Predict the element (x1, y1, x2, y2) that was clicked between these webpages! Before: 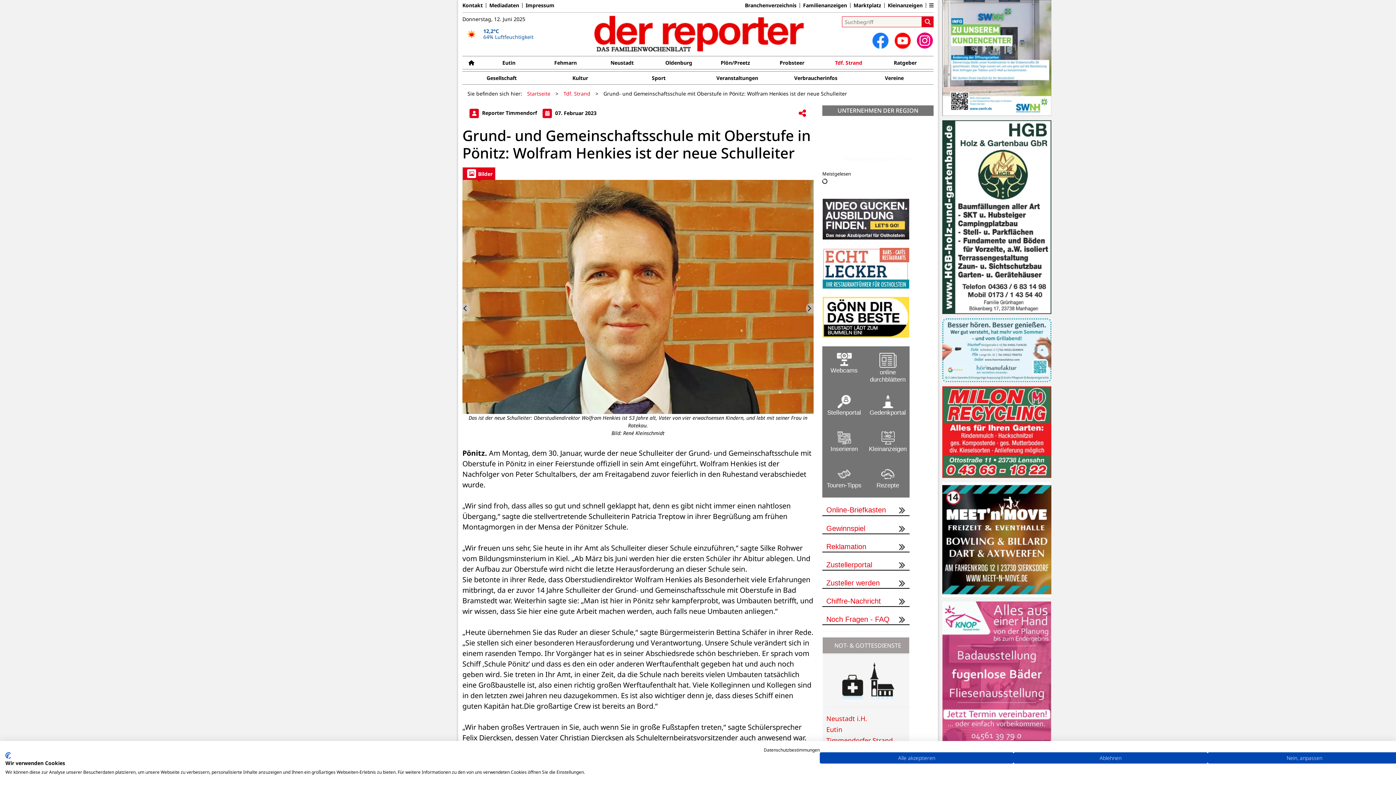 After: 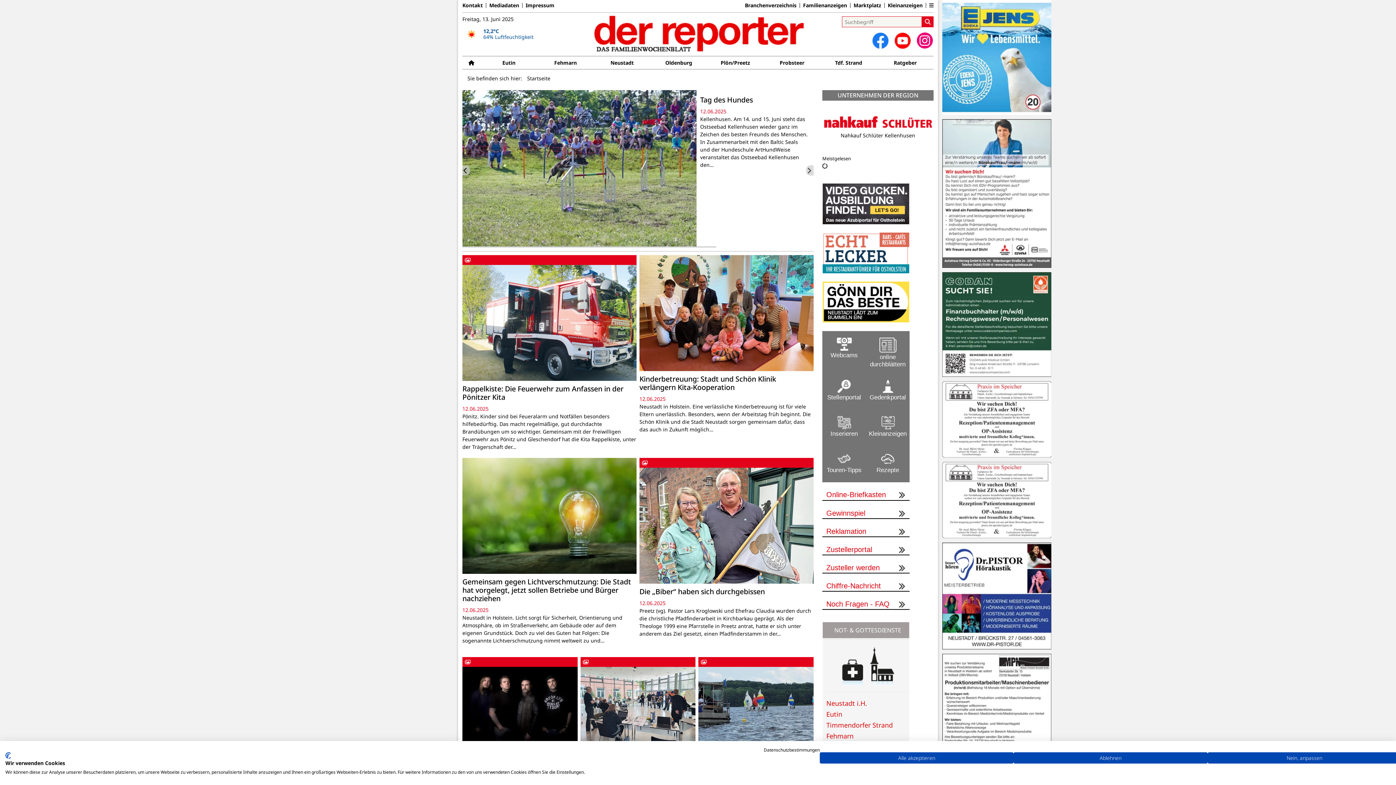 Action: bbox: (593, 15, 805, 51) label: Zur Startseite von der reporter